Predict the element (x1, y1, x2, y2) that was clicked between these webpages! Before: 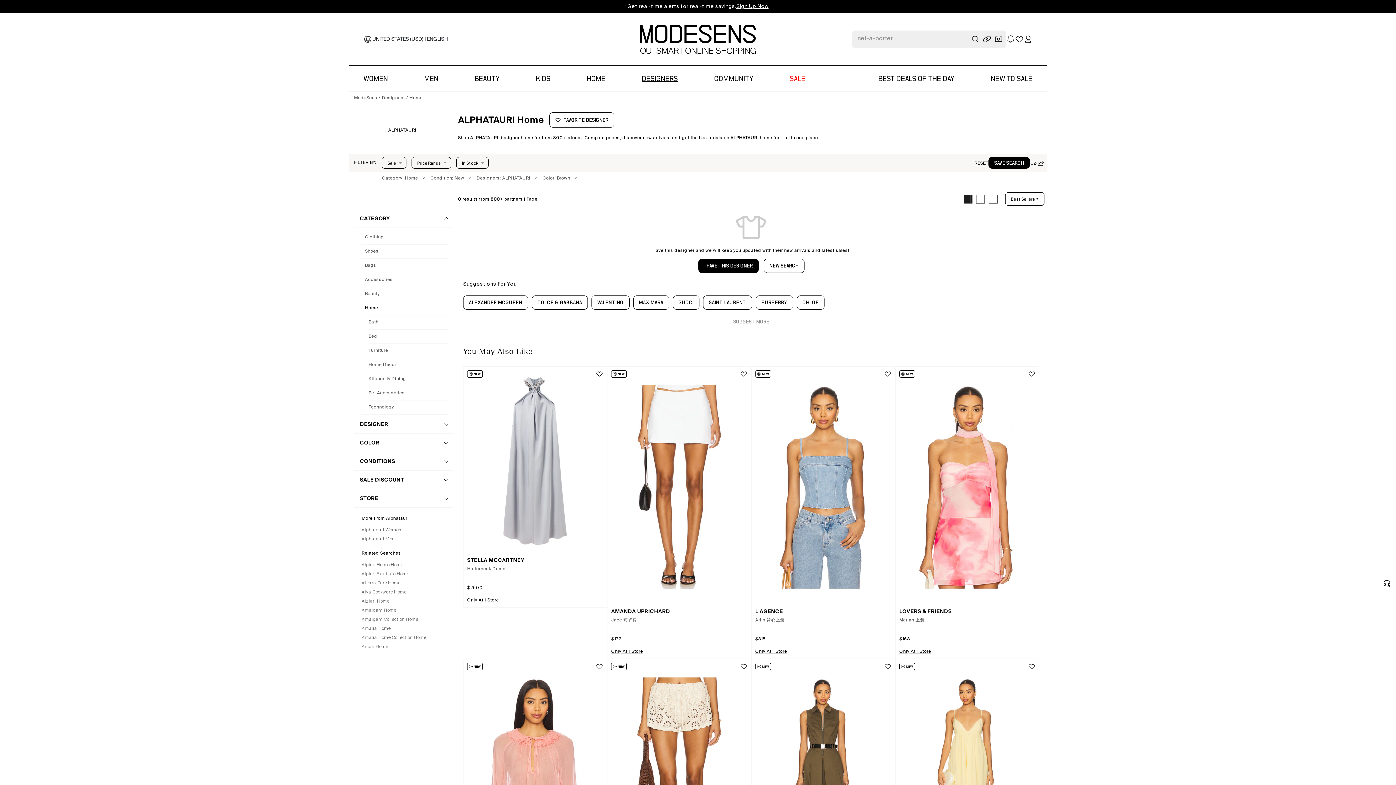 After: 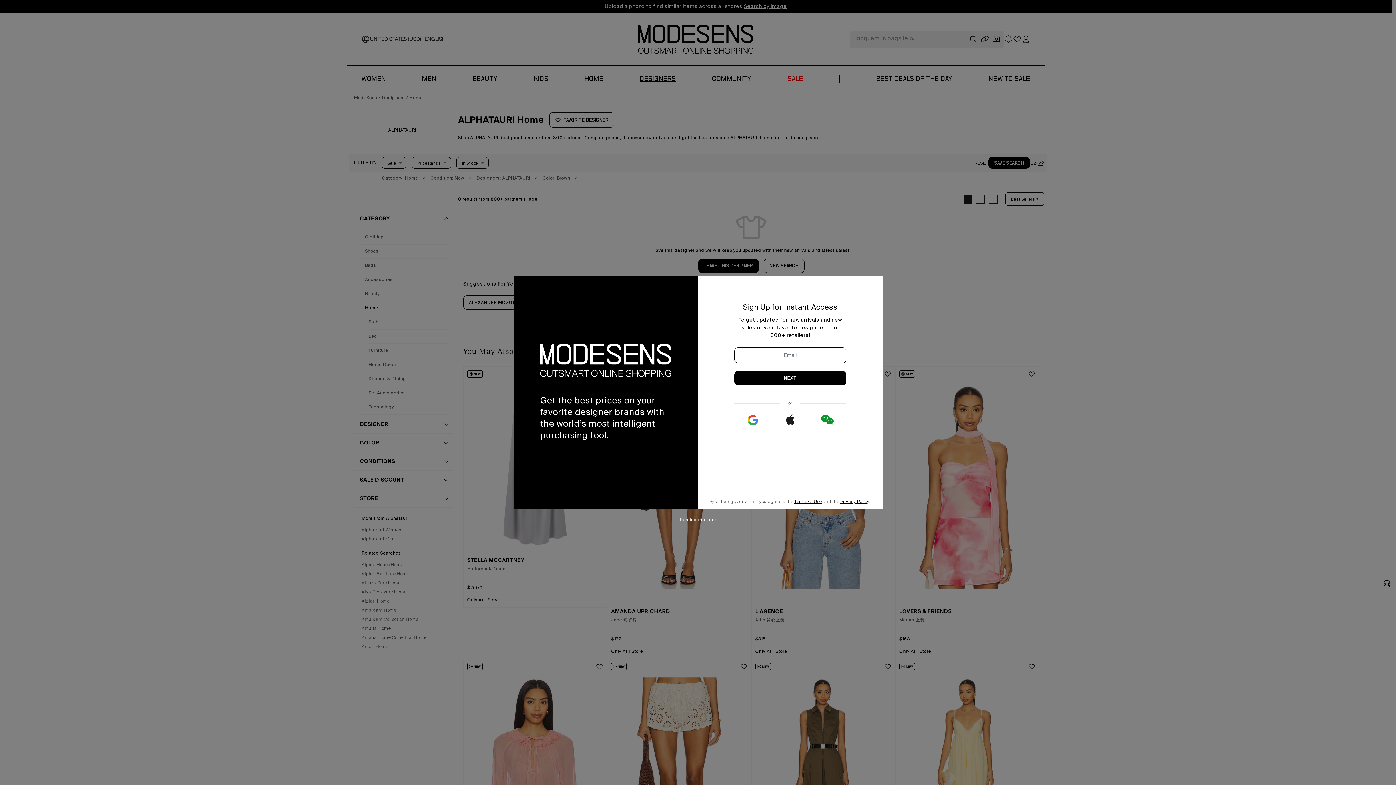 Action: label: FAVORITE DESIGNER bbox: (549, 112, 614, 127)